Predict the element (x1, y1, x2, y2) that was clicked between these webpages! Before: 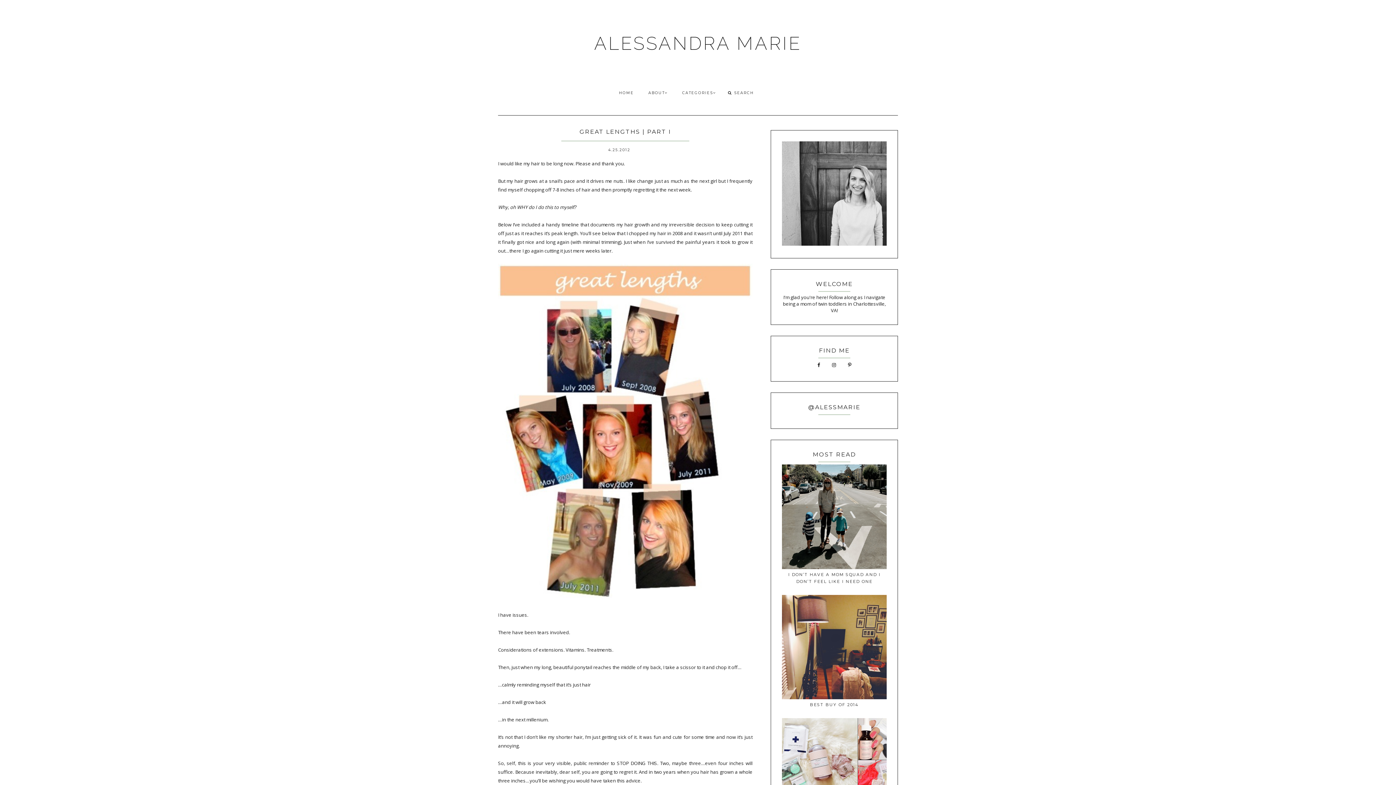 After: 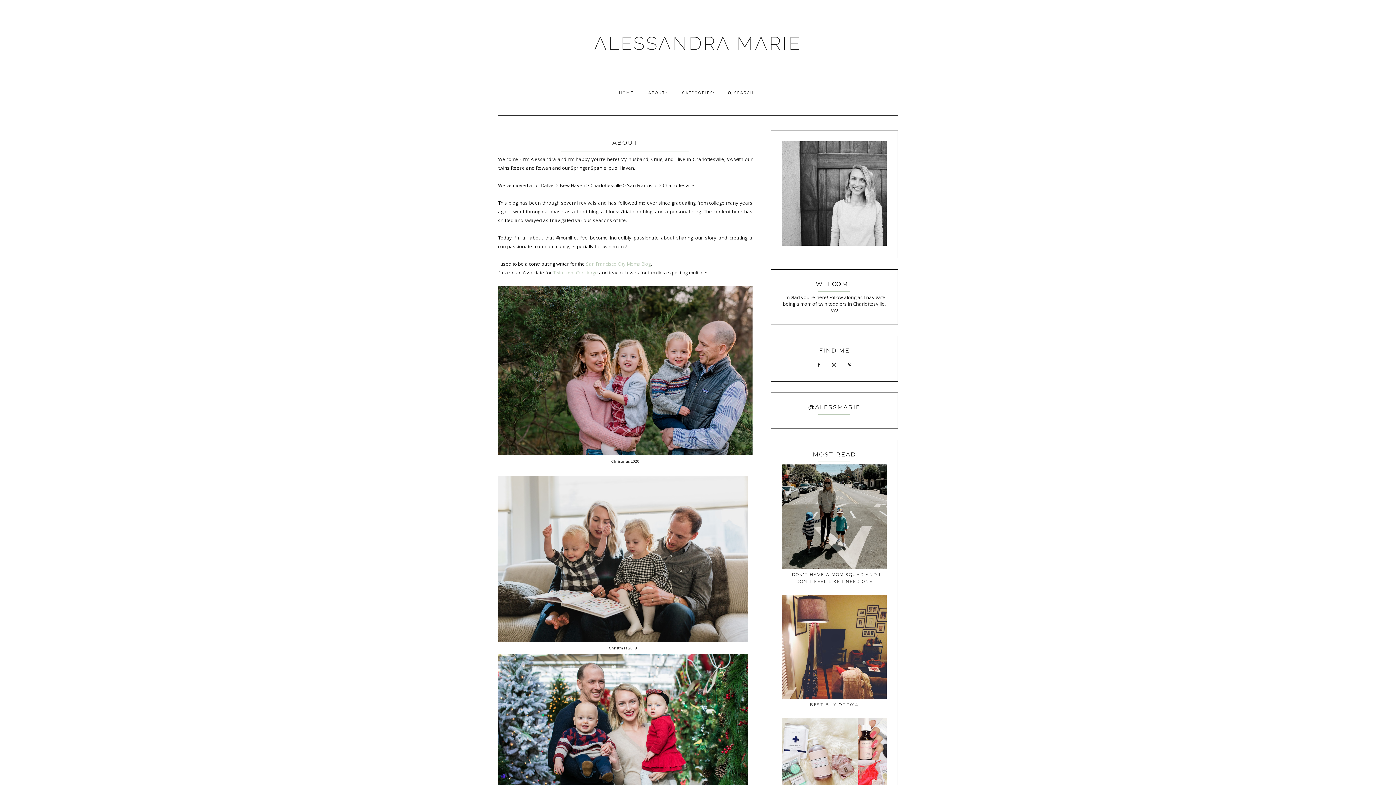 Action: bbox: (641, 85, 675, 100) label: ABOUT